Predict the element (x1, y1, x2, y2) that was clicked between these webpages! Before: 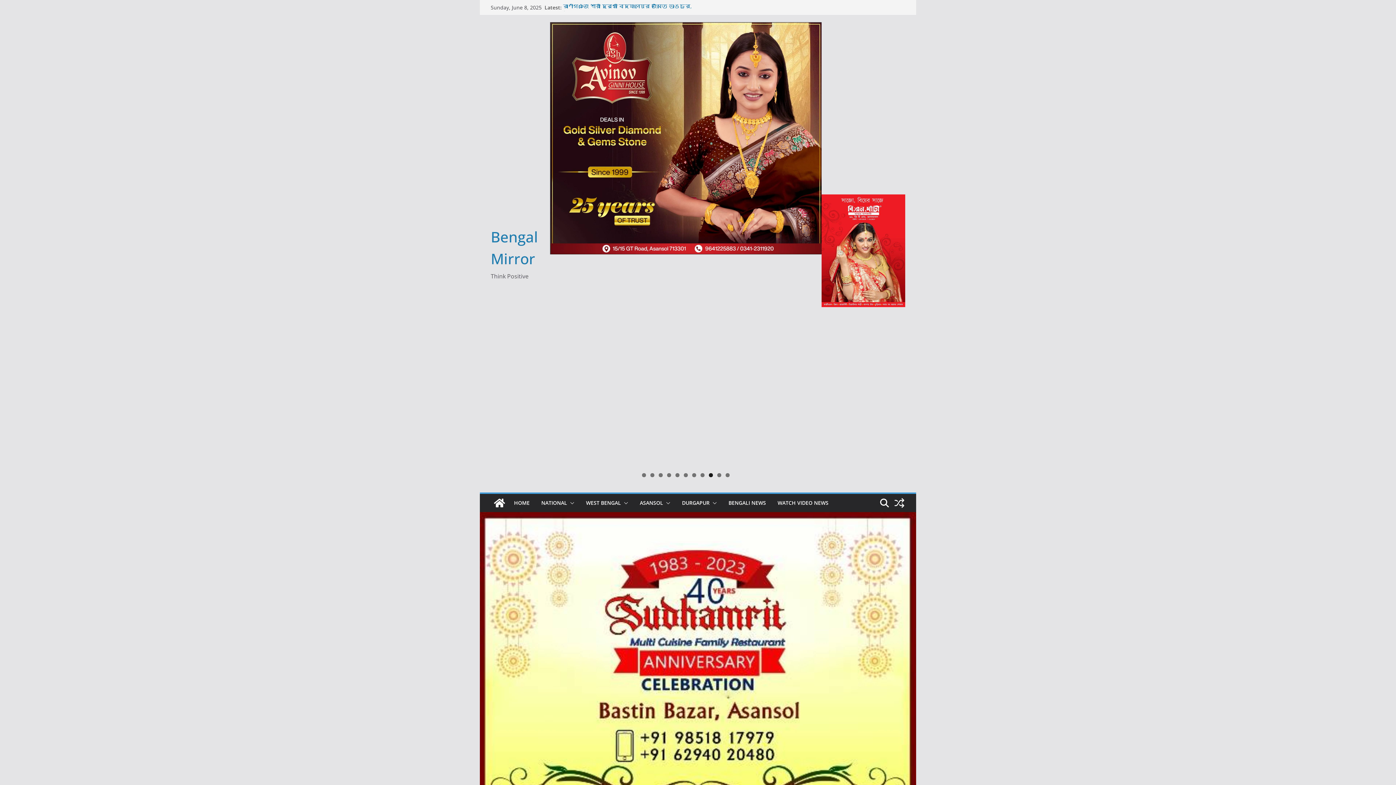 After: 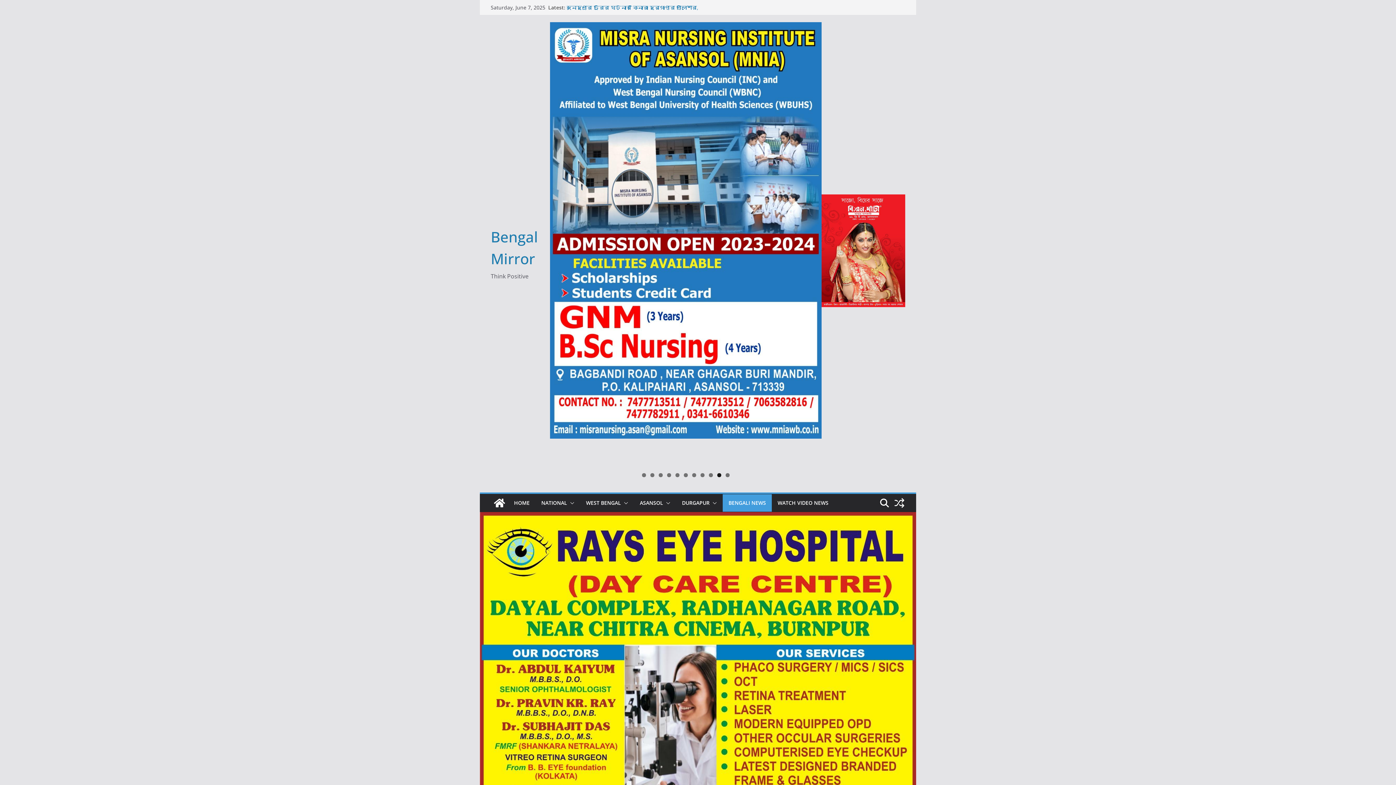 Action: label: BENGALI NEWS bbox: (728, 498, 766, 508)